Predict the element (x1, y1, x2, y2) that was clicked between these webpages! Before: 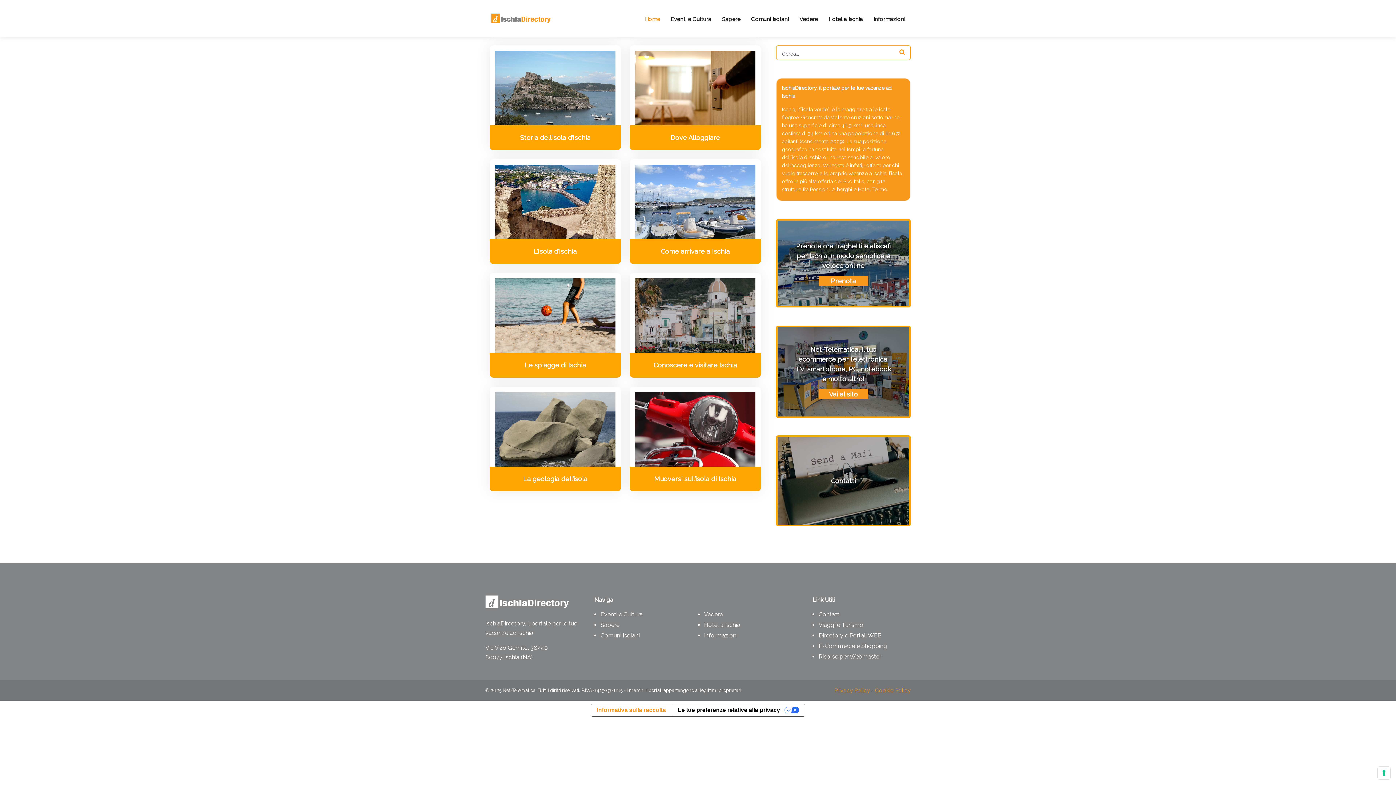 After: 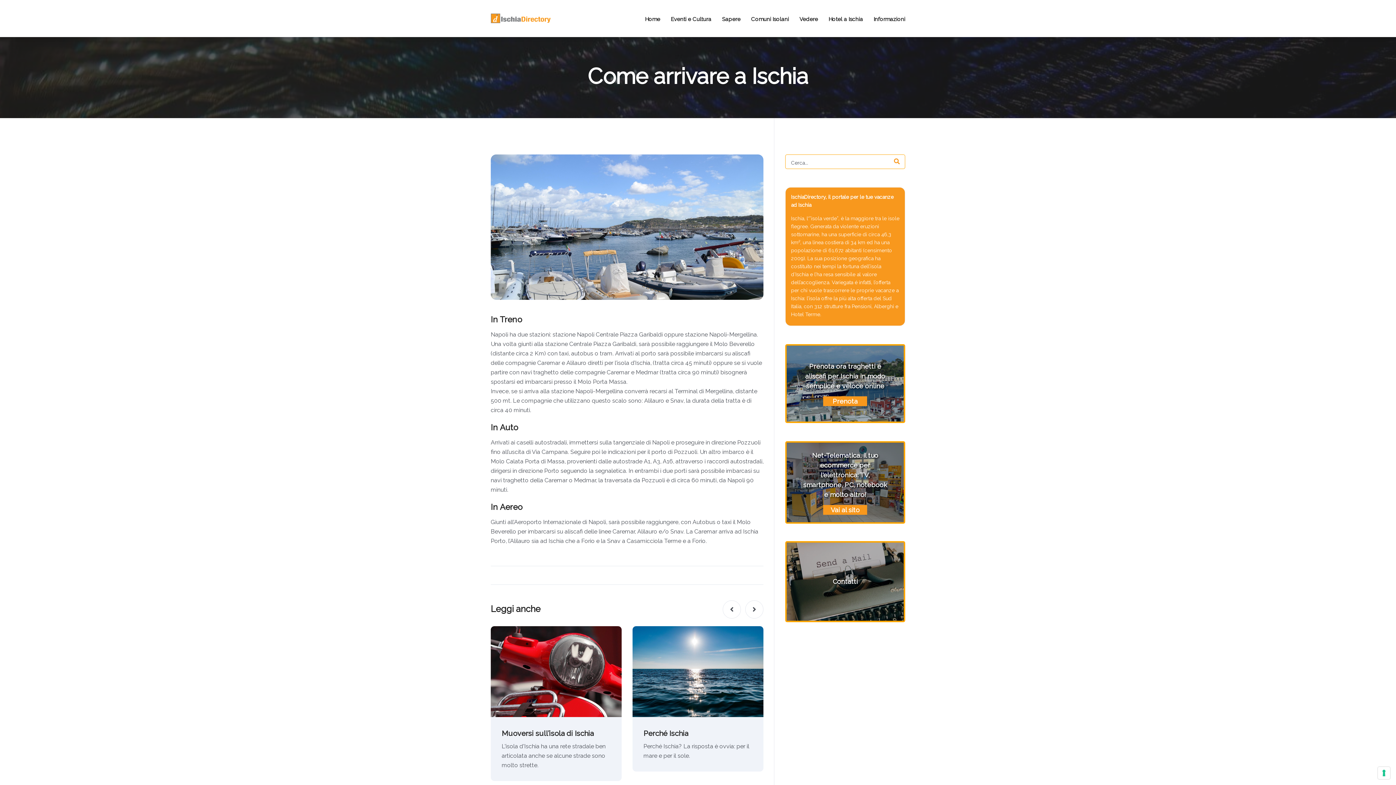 Action: bbox: (637, 246, 753, 256) label: Come arrivare a Ischia